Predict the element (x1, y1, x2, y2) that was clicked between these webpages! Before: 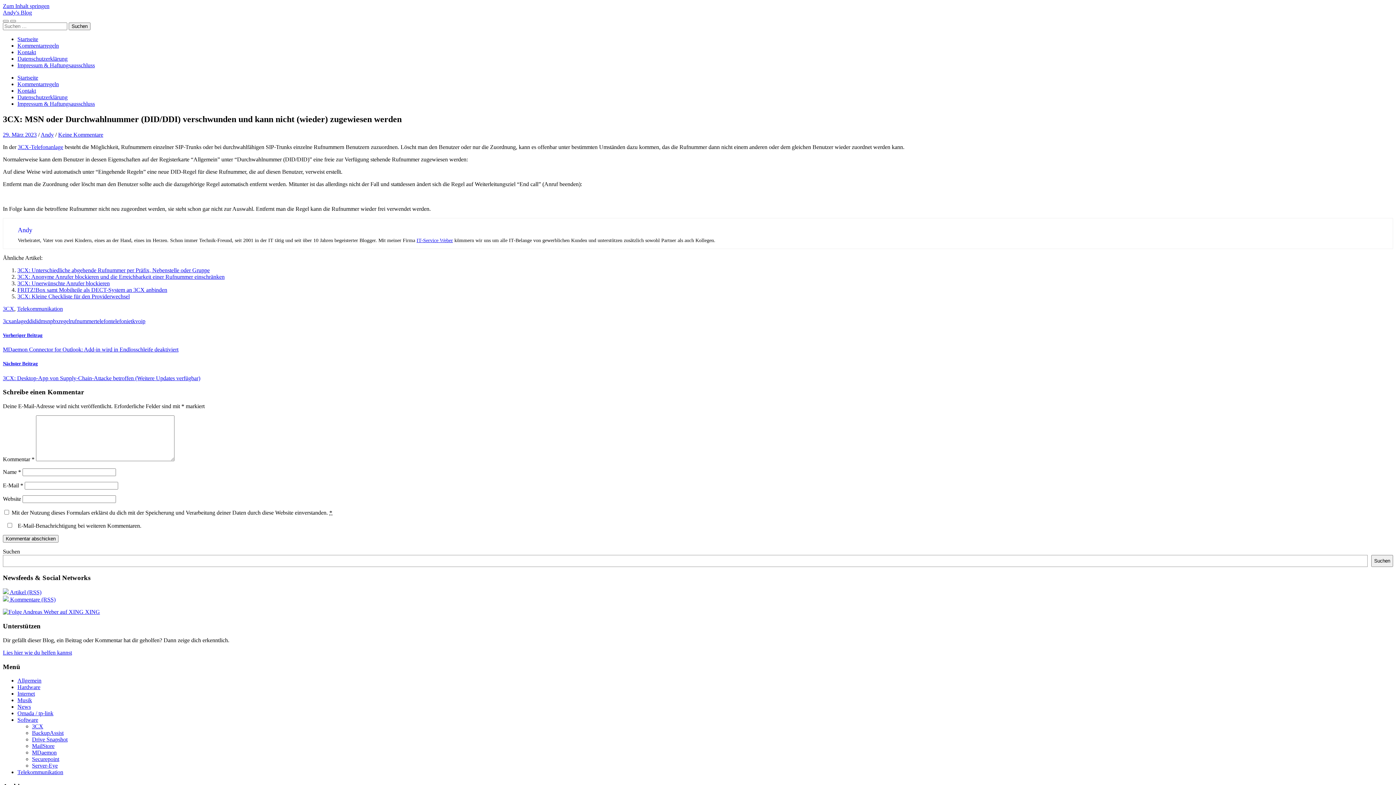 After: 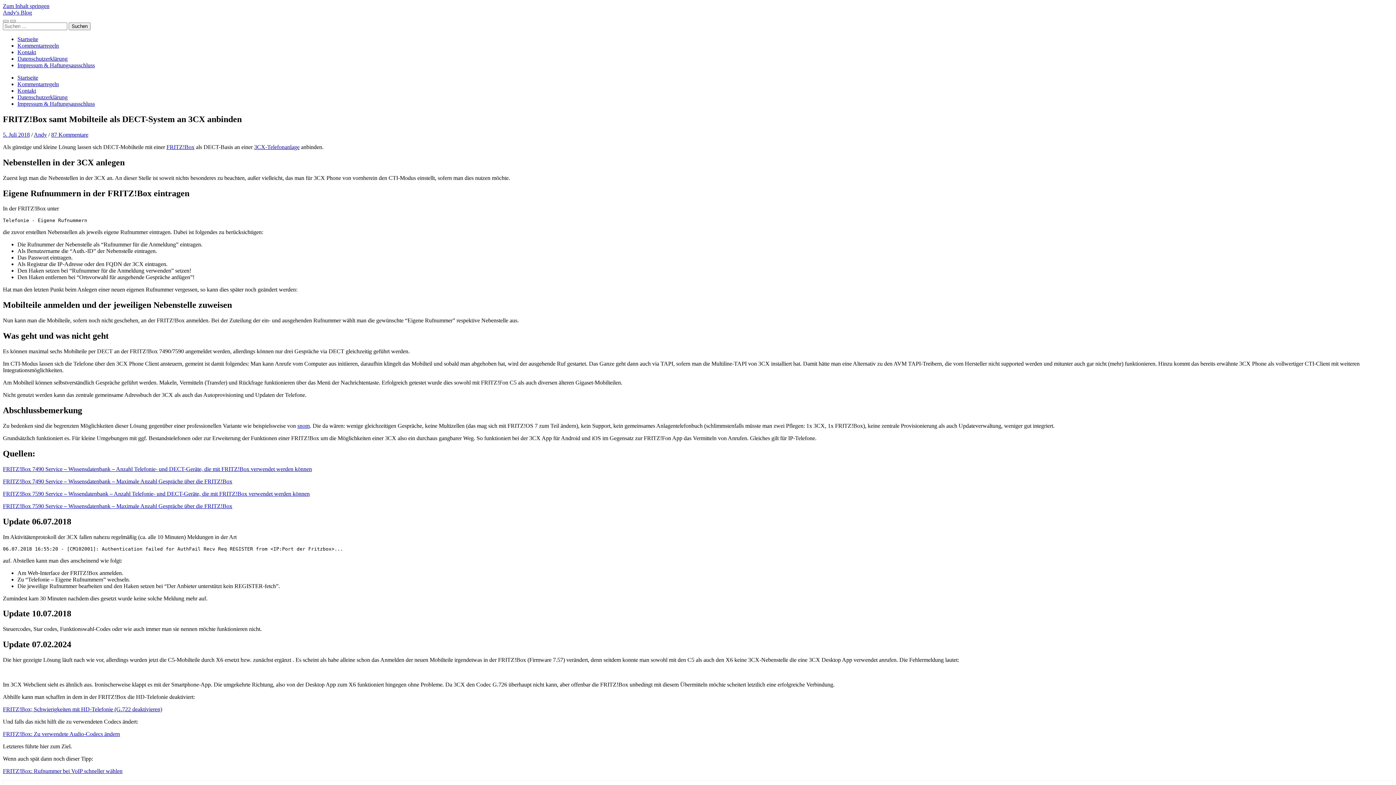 Action: label: FRITZ!Box samt Mobilteile als DECT-System an 3CX anbinden bbox: (17, 286, 167, 293)